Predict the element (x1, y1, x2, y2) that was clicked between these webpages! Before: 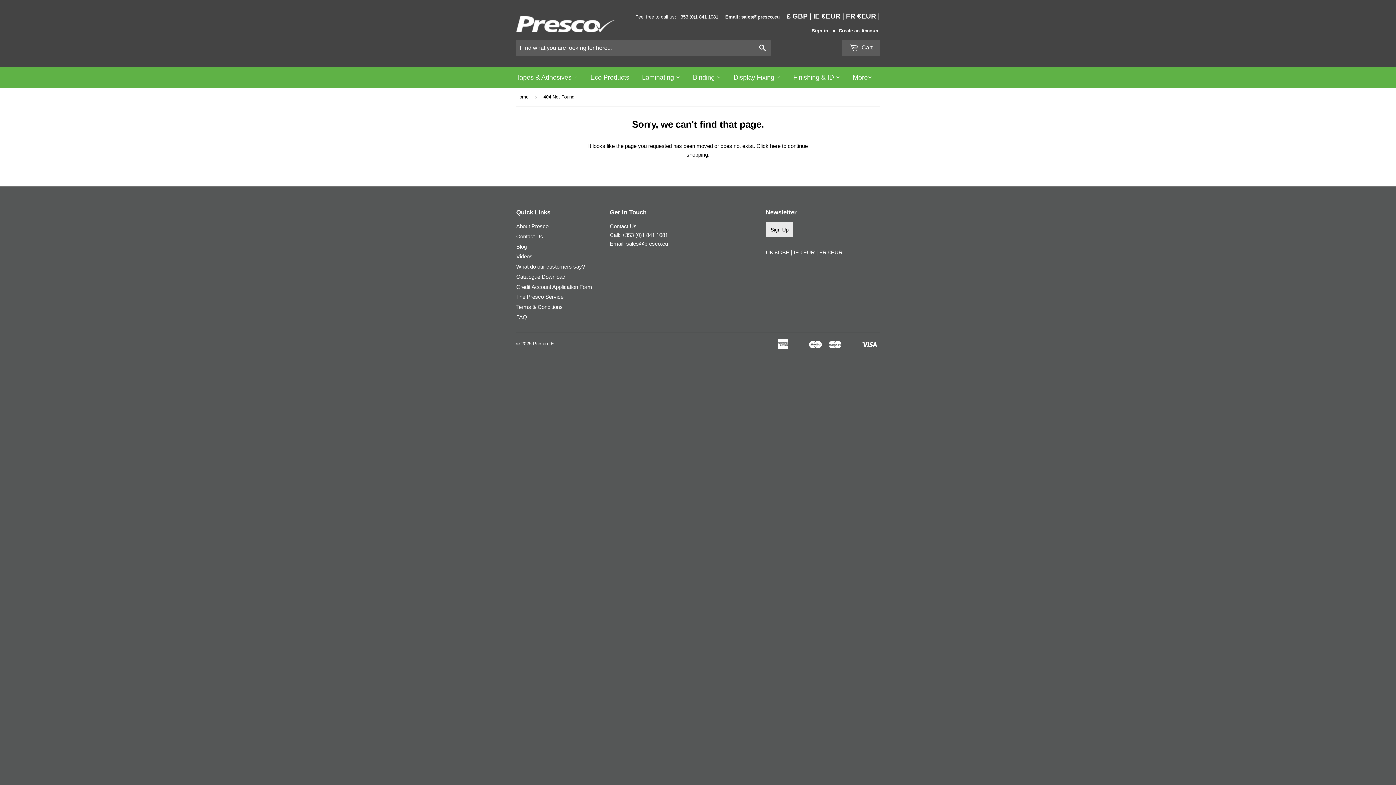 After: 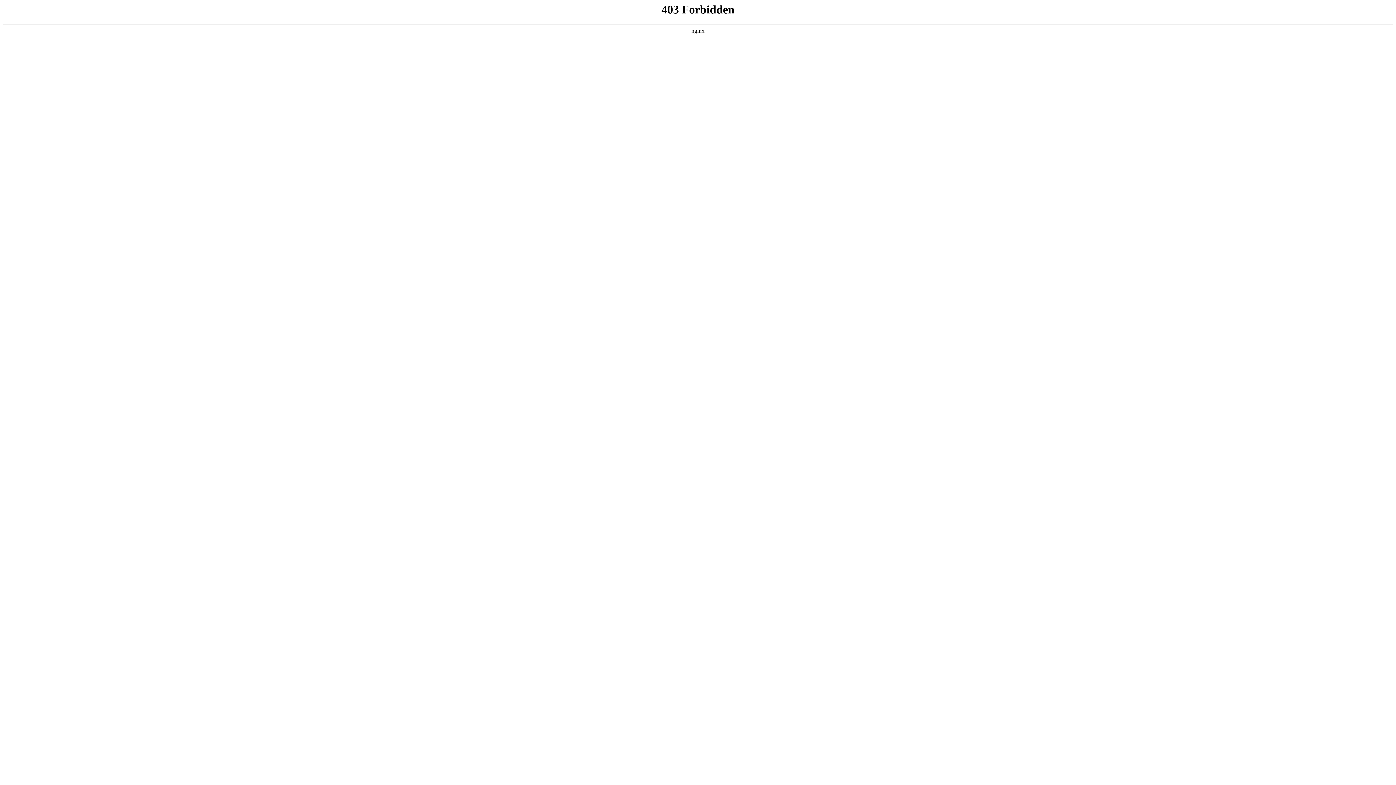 Action: label: £ GBP bbox: (786, 12, 808, 20)